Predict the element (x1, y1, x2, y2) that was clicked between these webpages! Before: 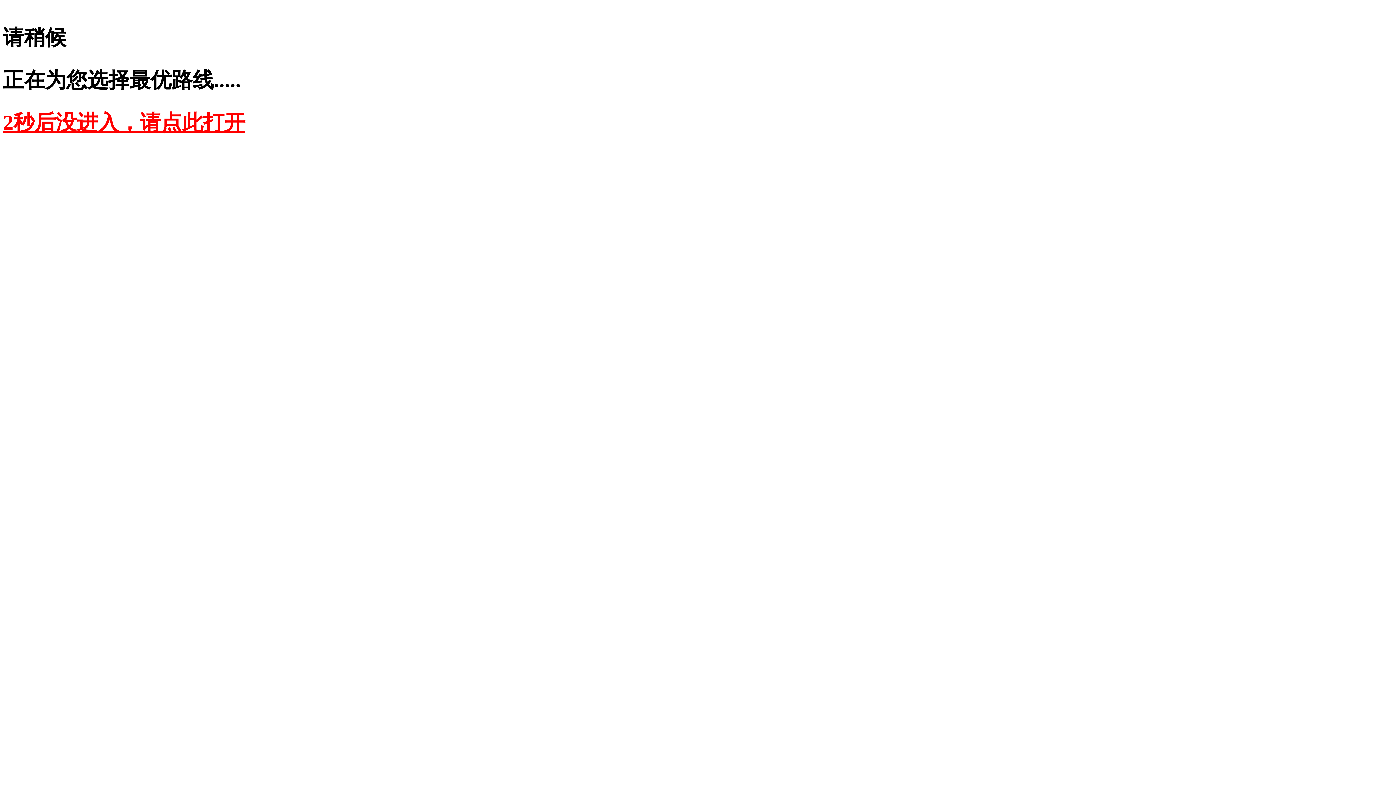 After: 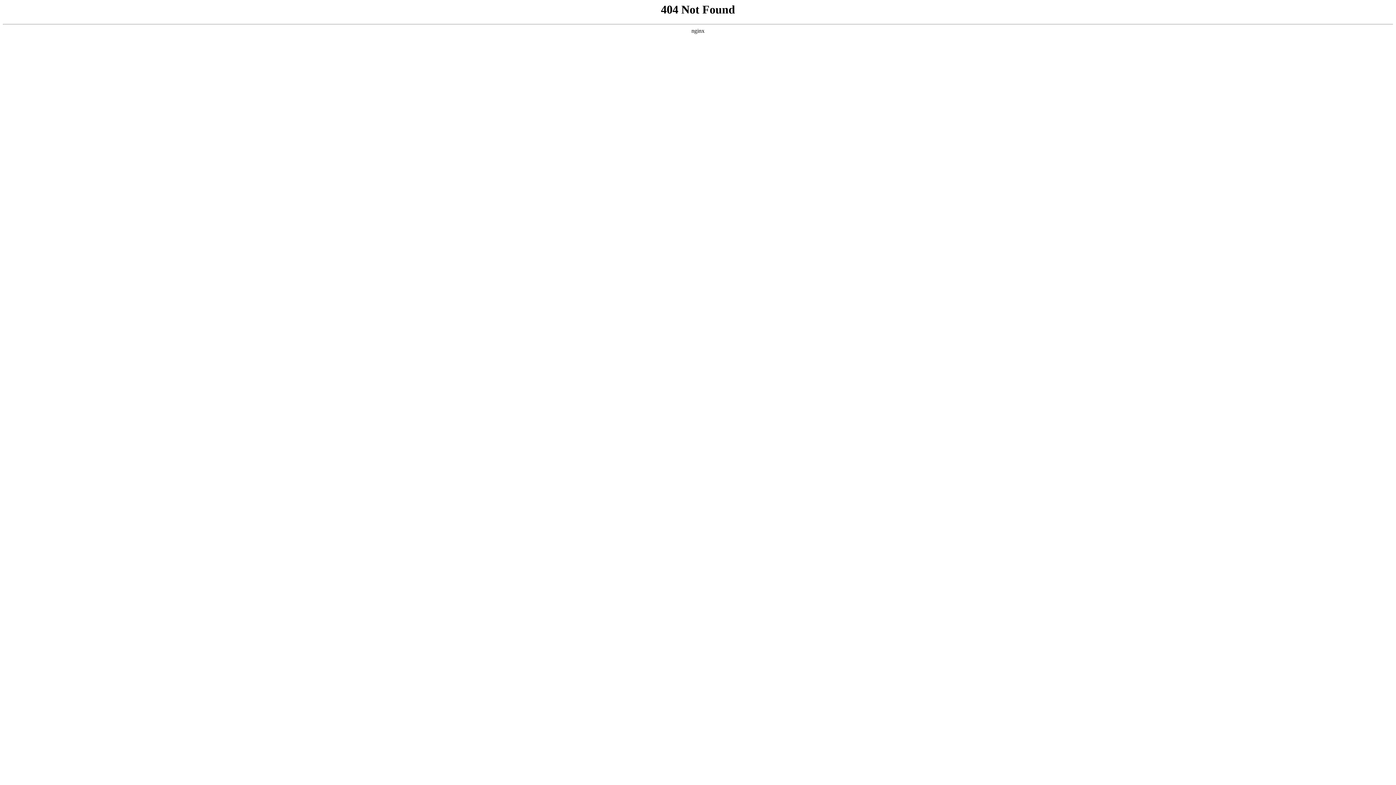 Action: label: 2秒后没进入，请点此打开 bbox: (2, 110, 245, 134)